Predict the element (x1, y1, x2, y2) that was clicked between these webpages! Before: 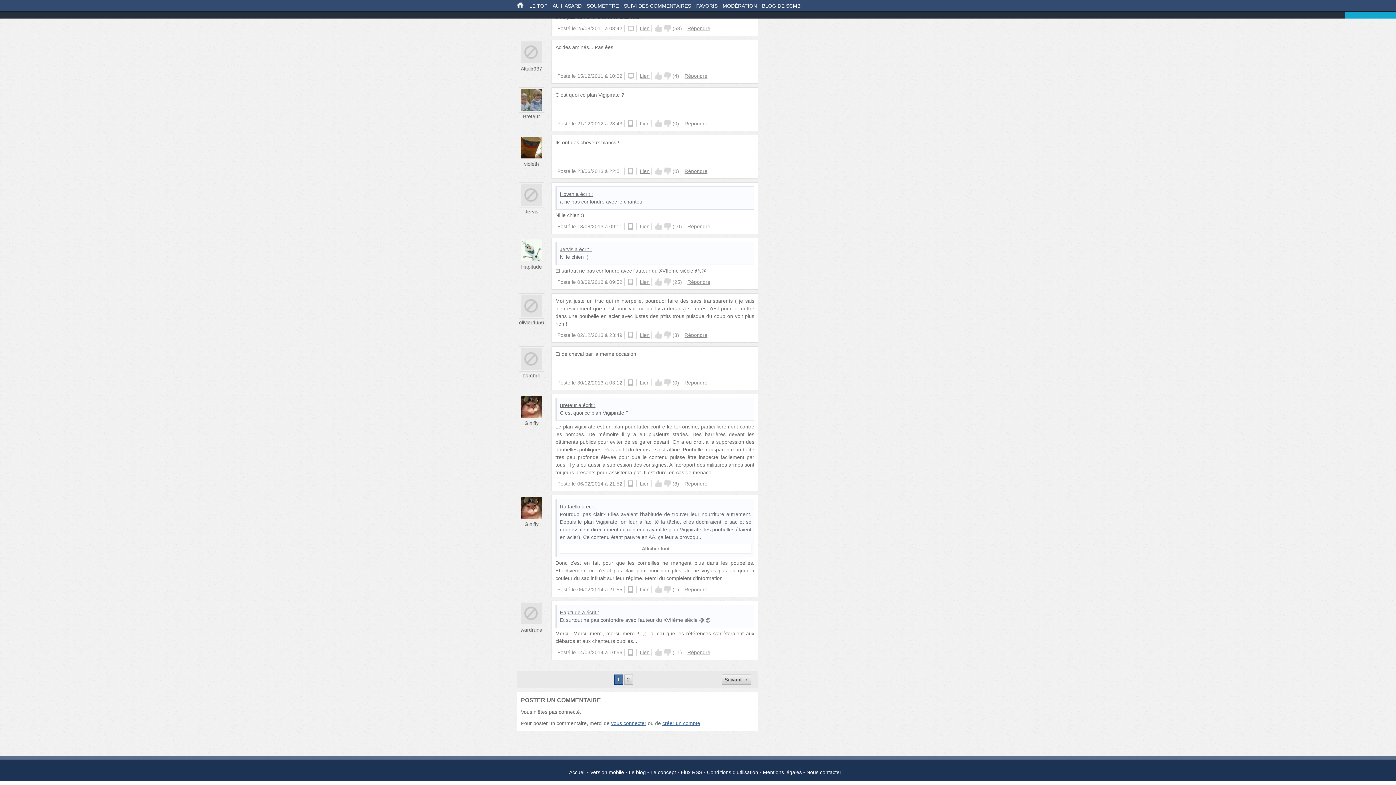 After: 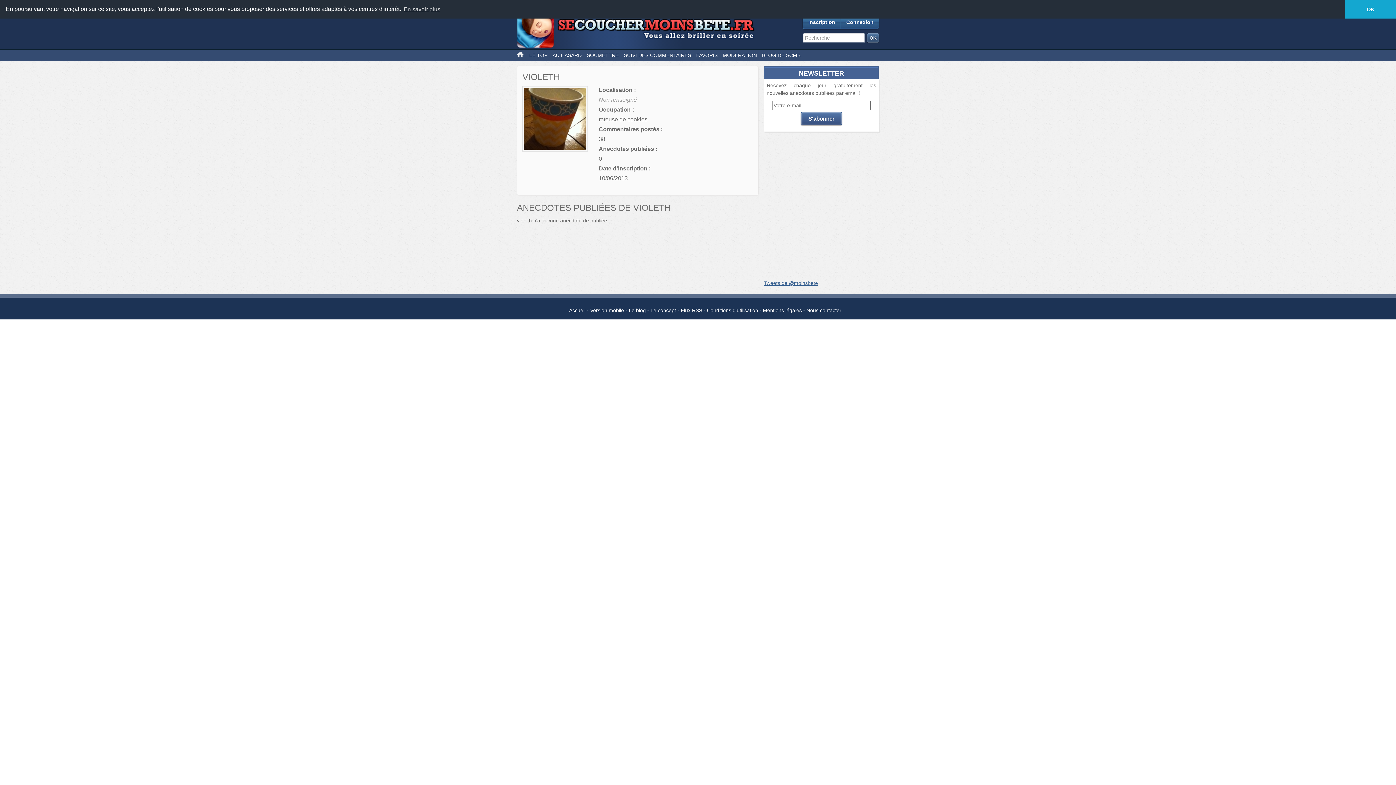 Action: bbox: (524, 161, 539, 166) label: violeth